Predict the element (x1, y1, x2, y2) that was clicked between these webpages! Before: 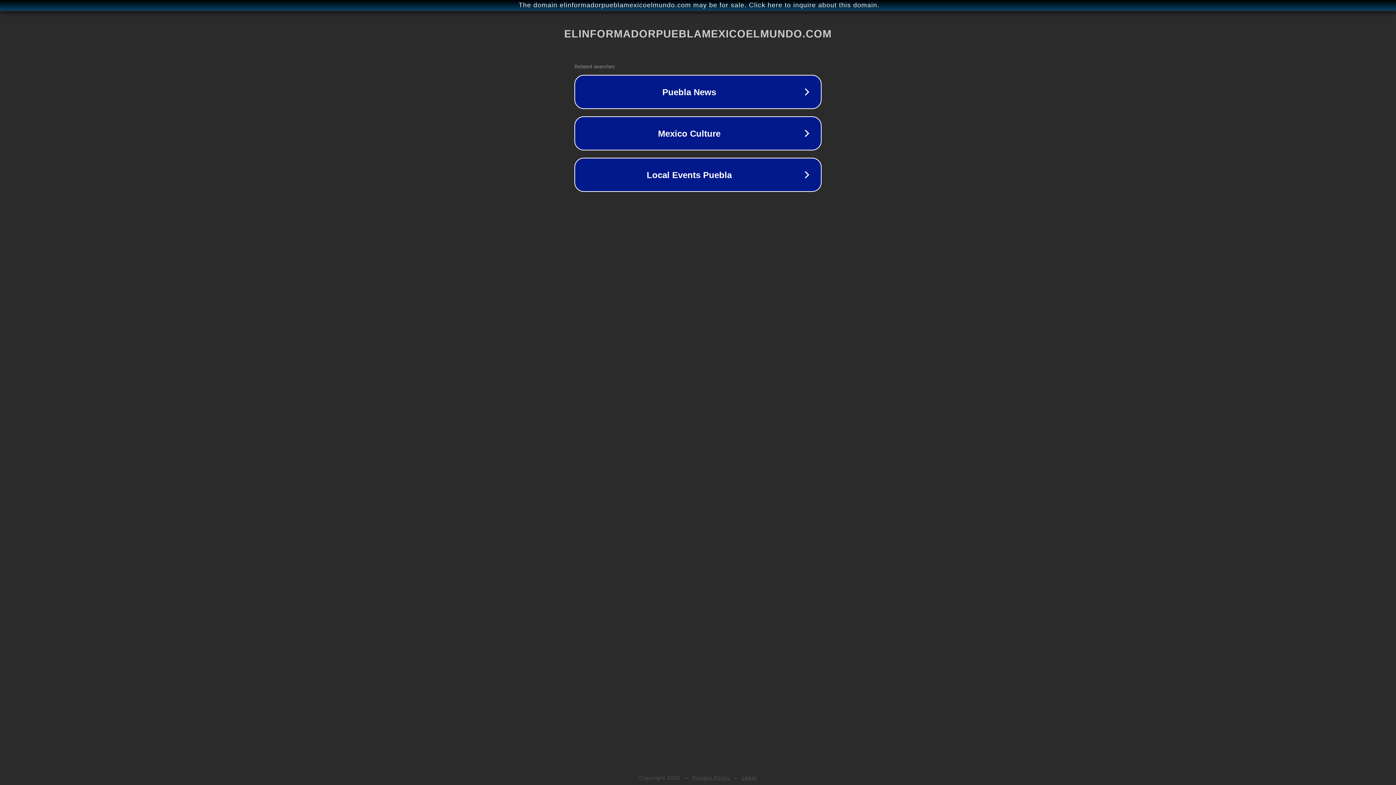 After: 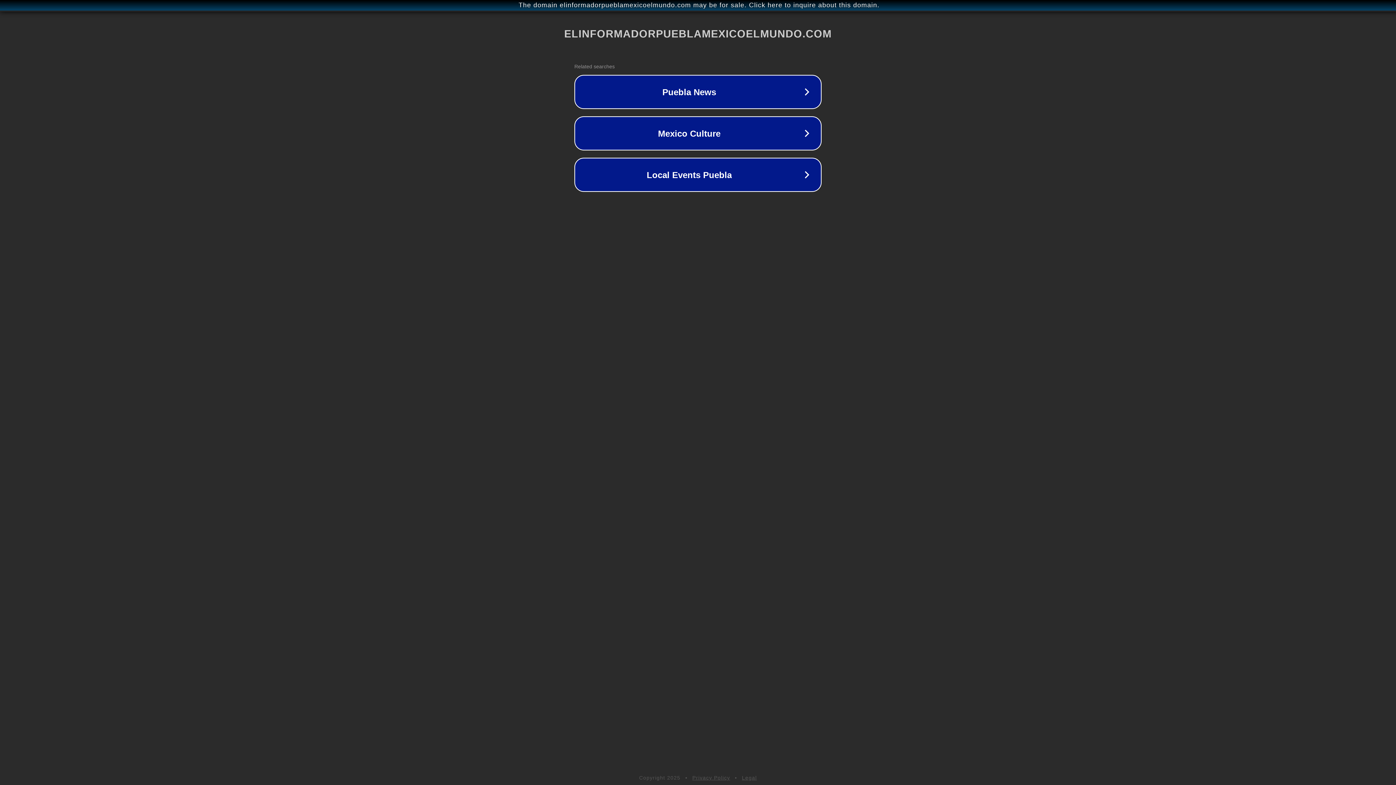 Action: label: Privacy Policy bbox: (692, 775, 730, 781)